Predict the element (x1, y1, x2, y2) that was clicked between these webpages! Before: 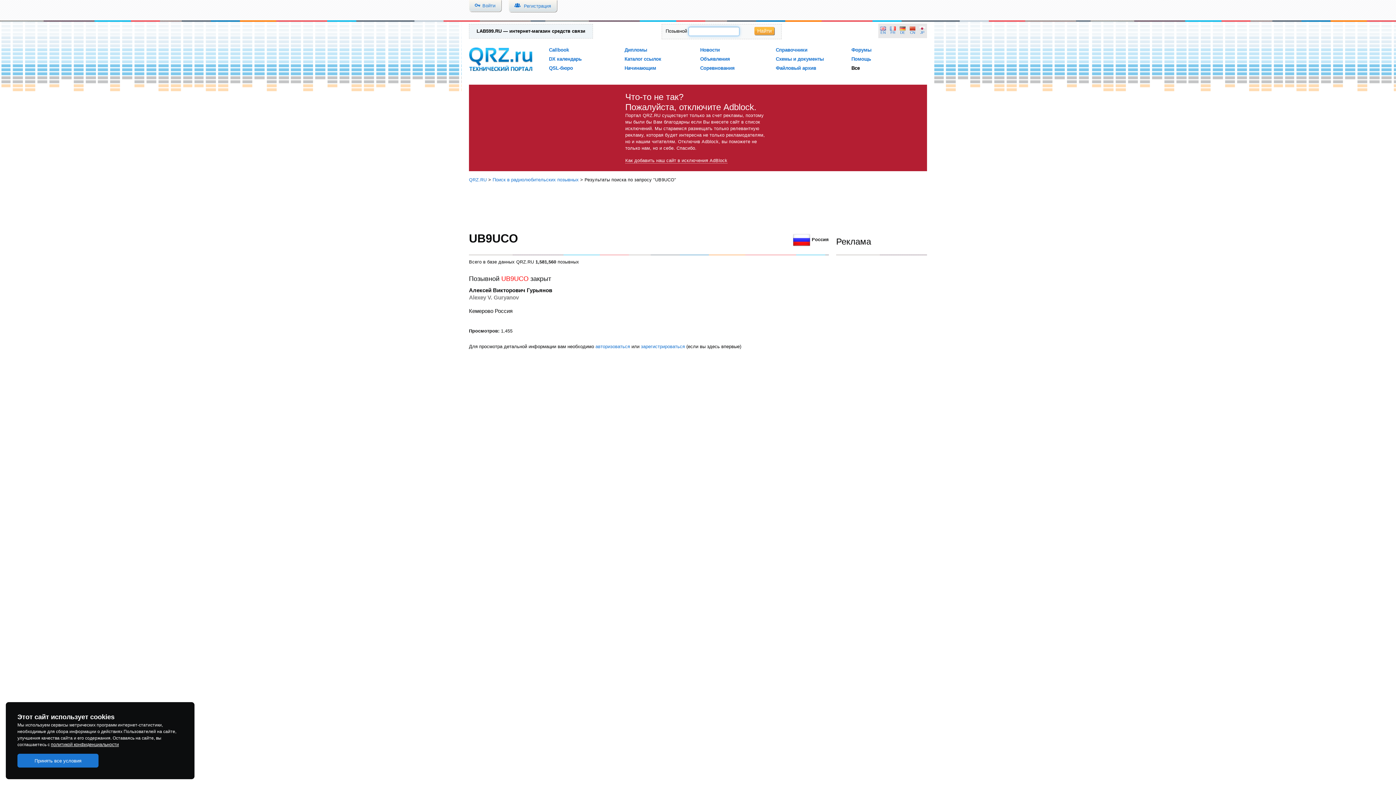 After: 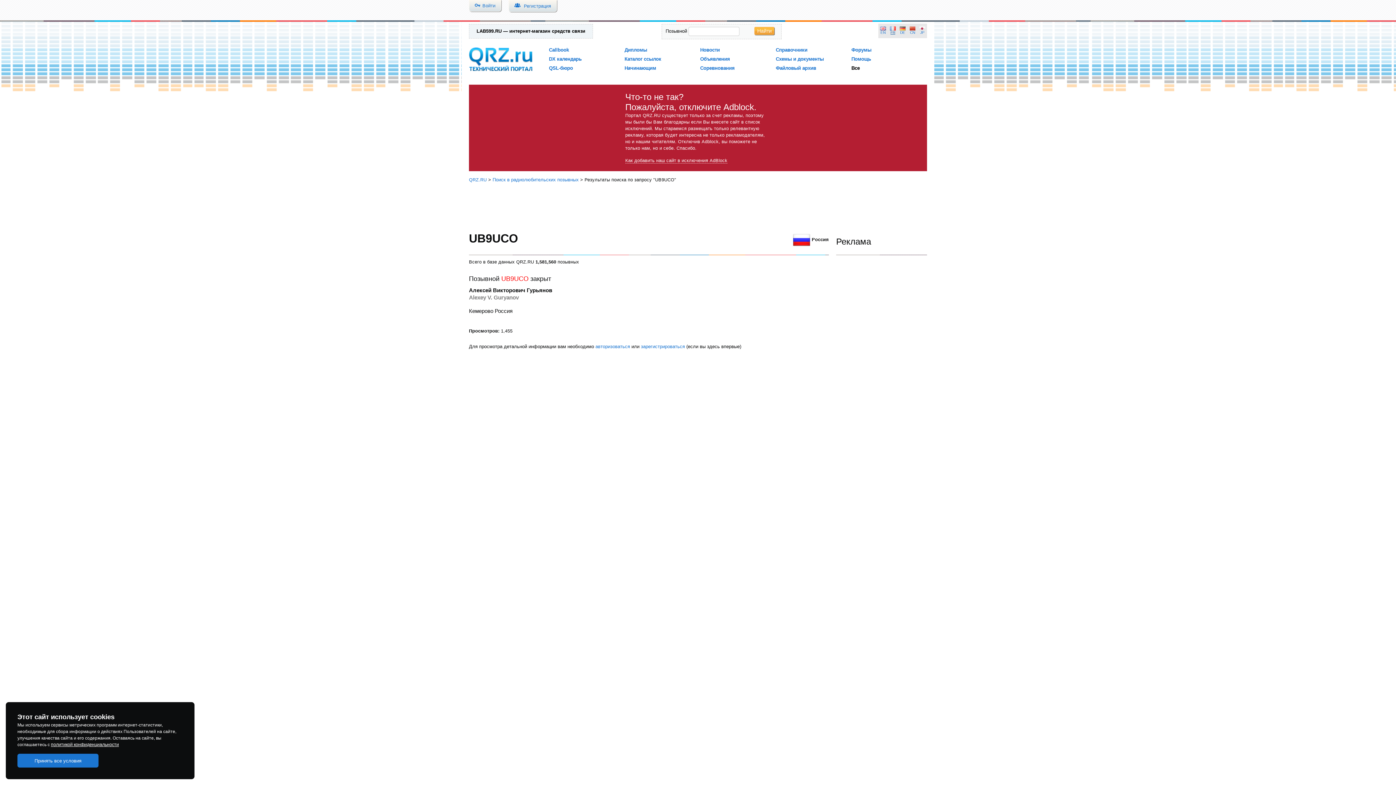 Action: bbox: (890, 26, 896, 35) label: FR